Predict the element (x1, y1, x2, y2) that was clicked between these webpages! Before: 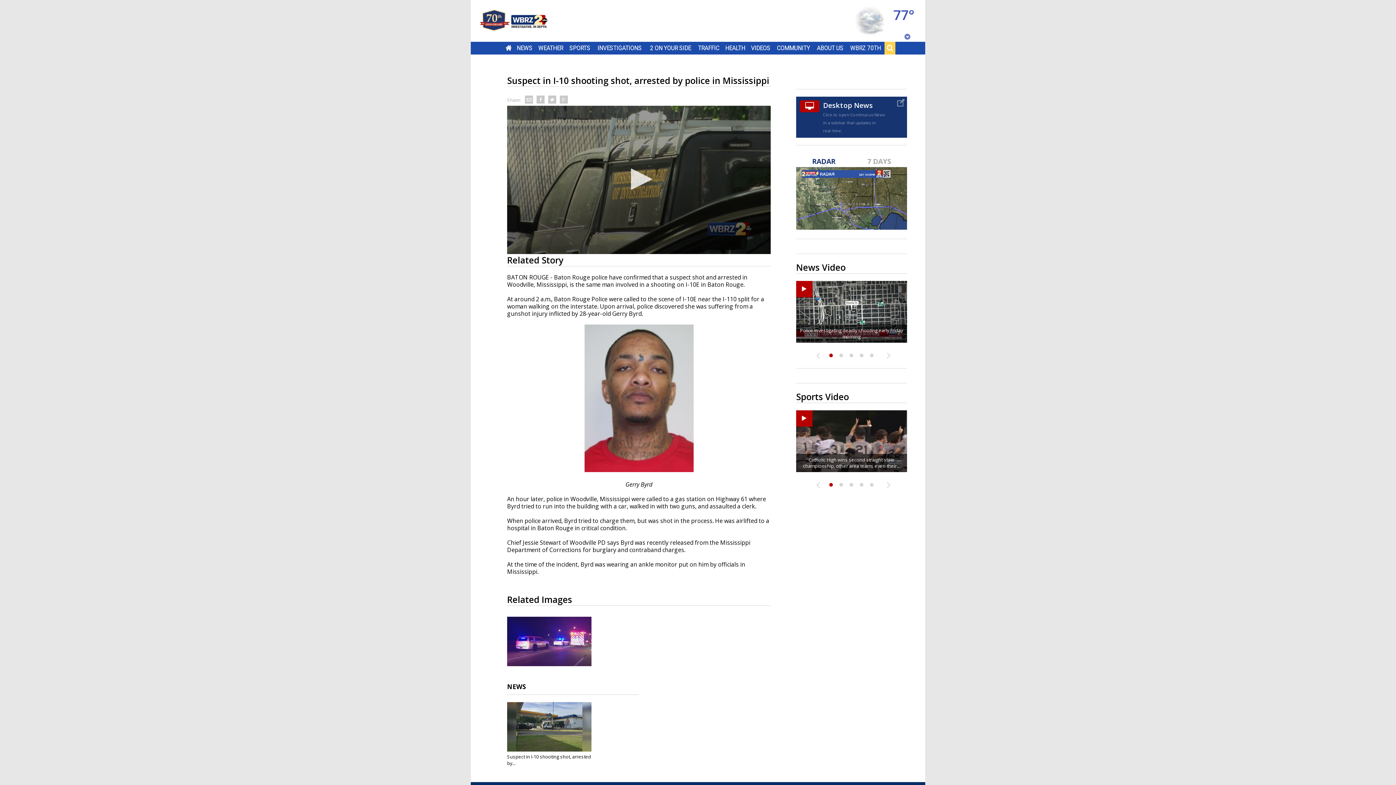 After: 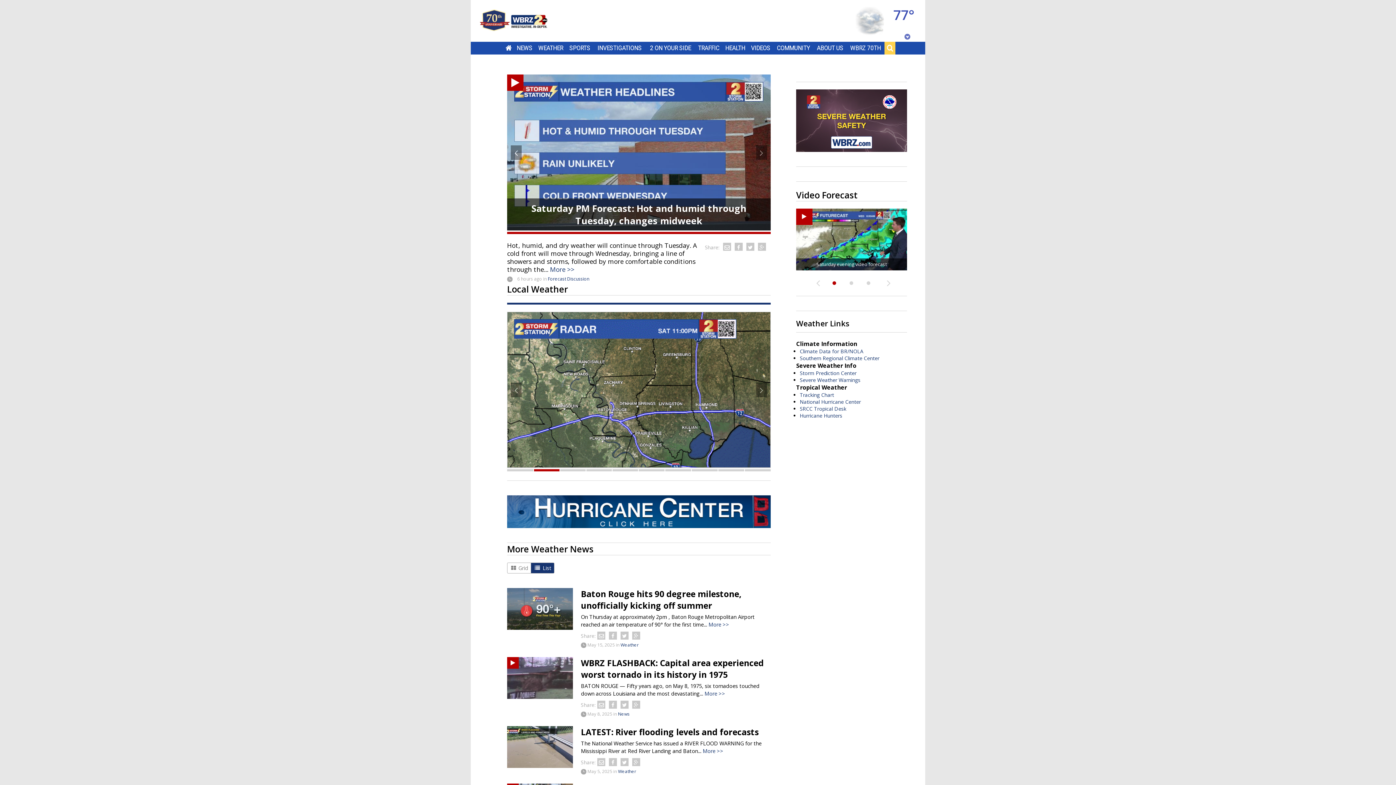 Action: label: WEATHER bbox: (538, 44, 563, 51)